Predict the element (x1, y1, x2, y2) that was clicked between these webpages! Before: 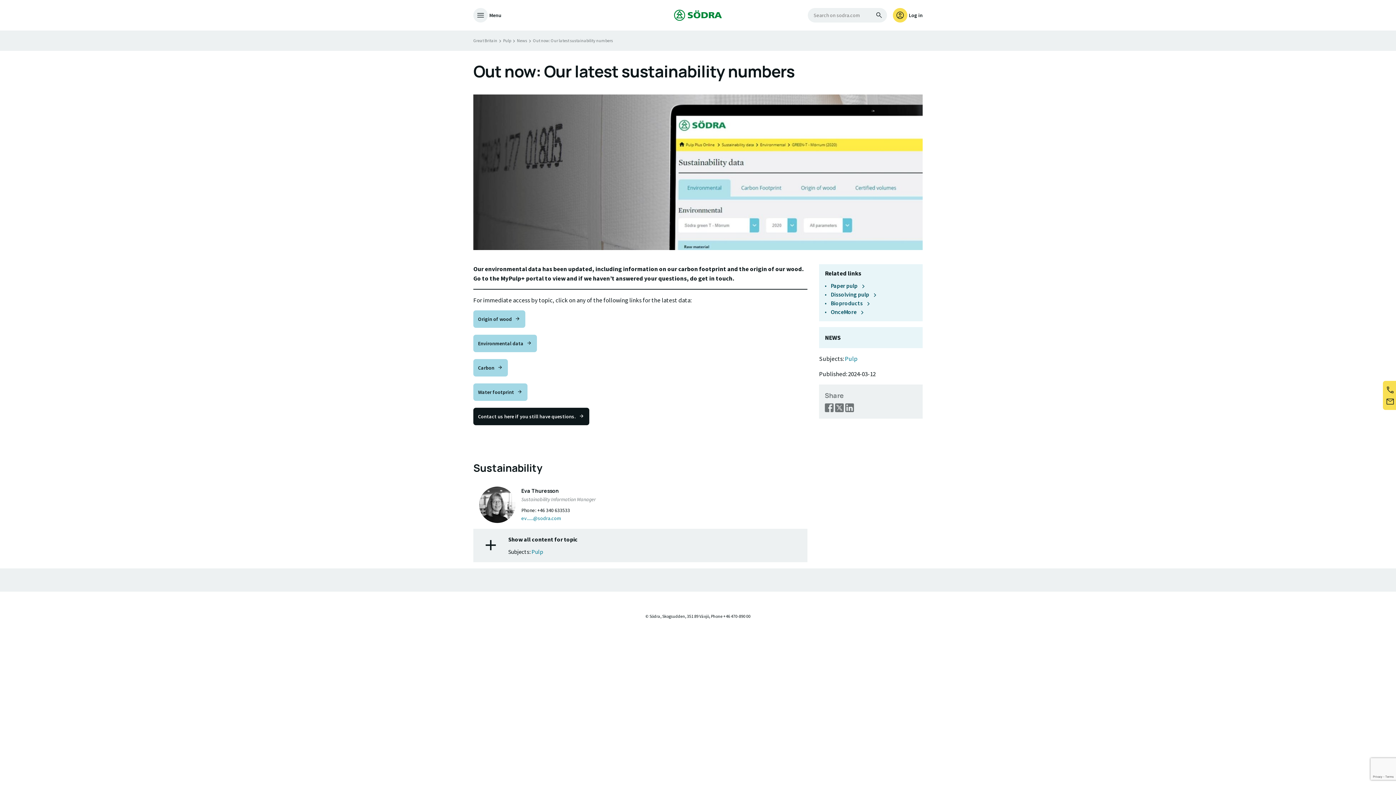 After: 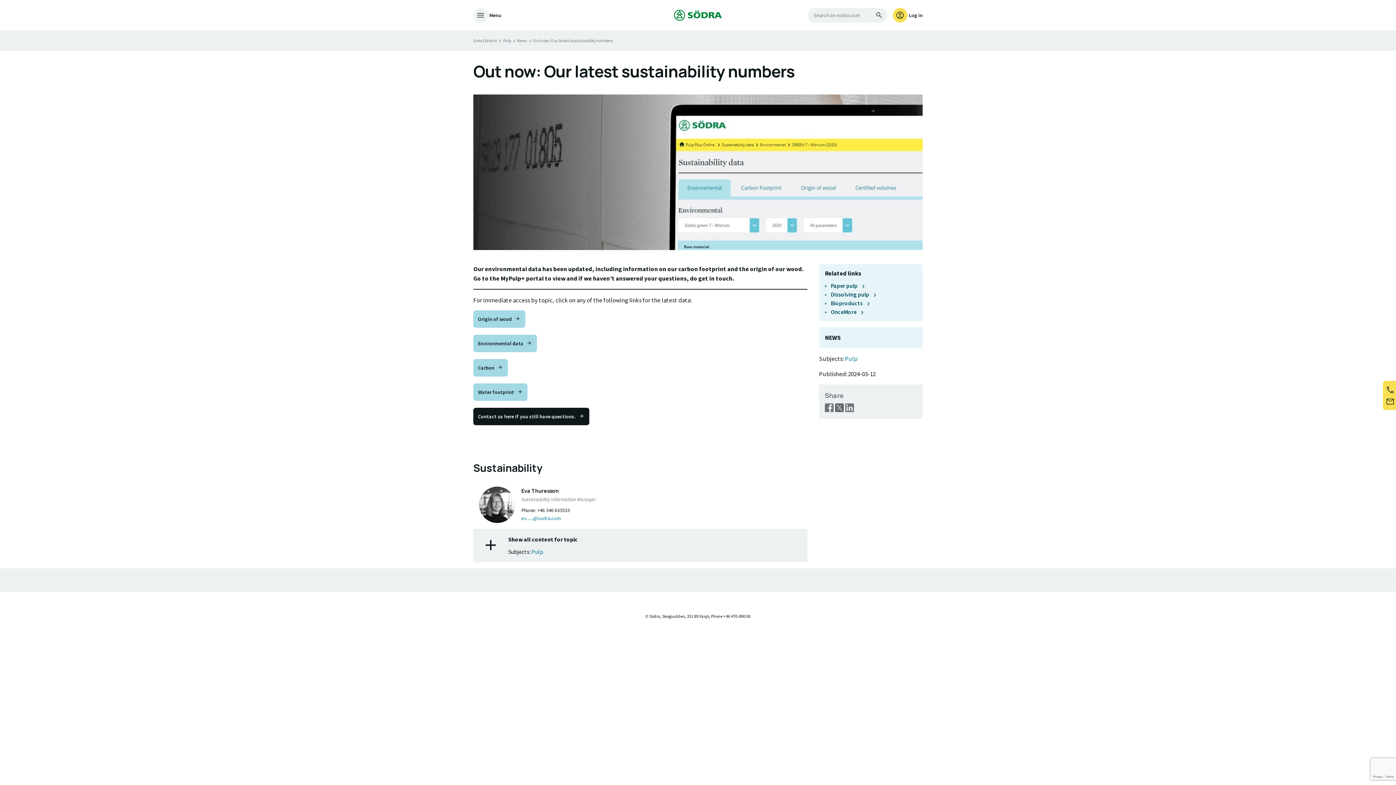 Action: label: Share the page on X bbox: (835, 403, 844, 412)